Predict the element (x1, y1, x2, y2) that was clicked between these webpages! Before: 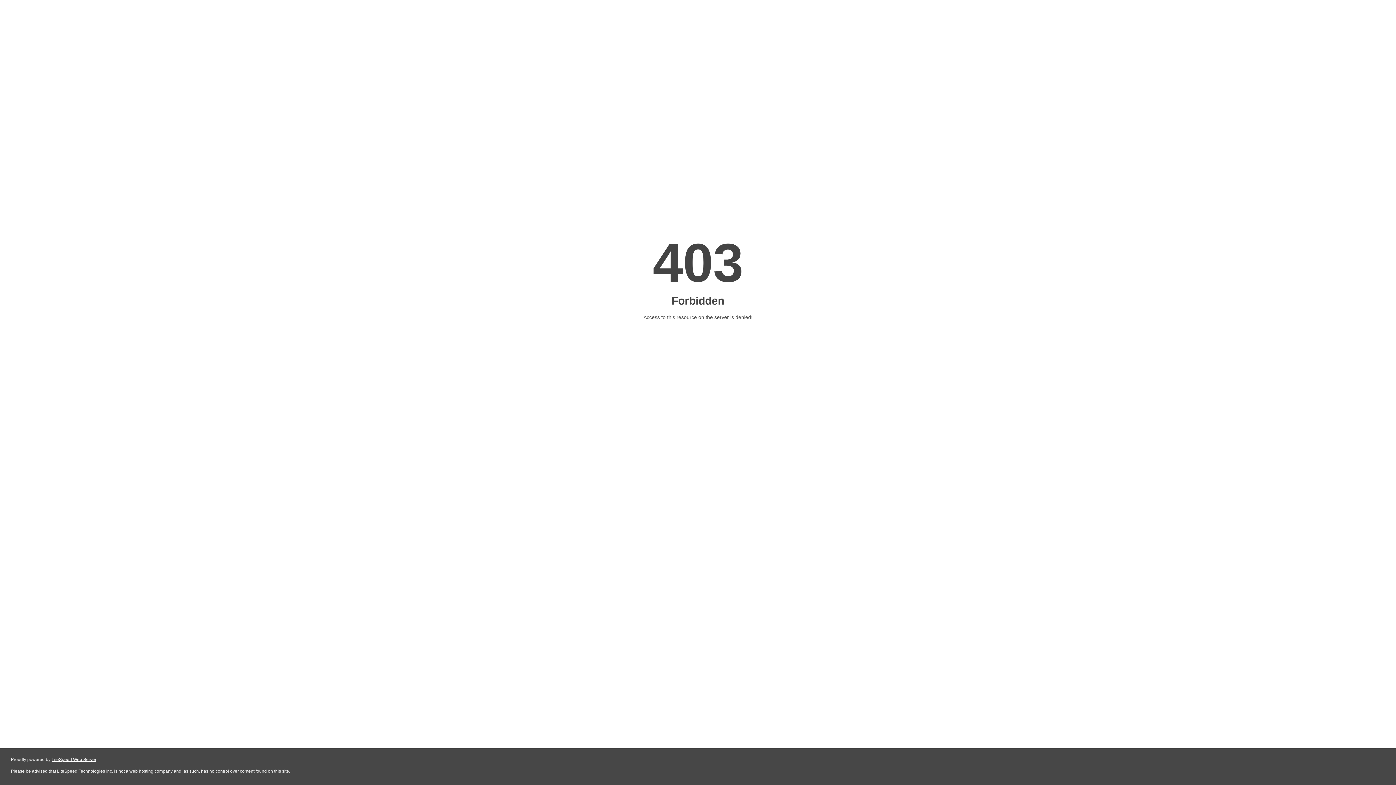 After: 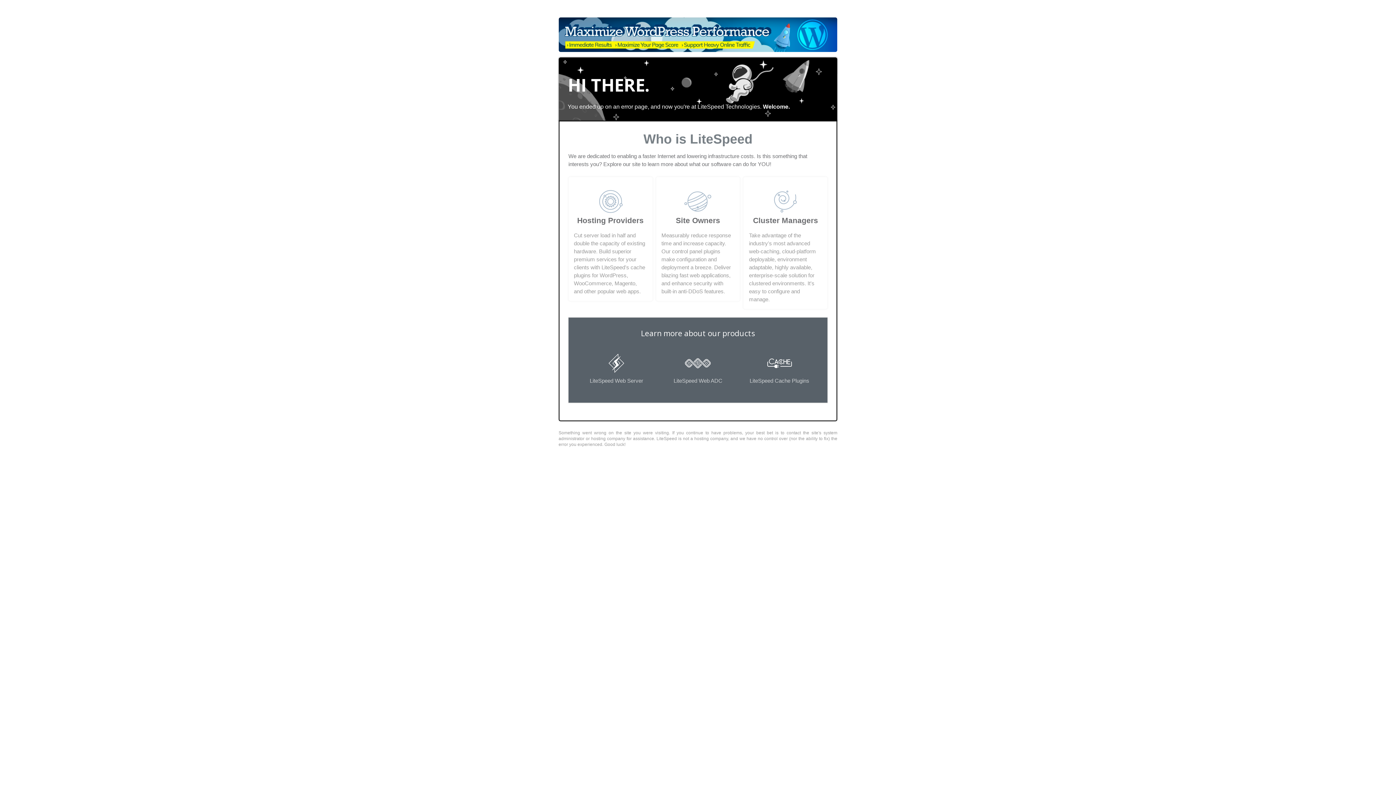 Action: bbox: (51, 757, 96, 762) label: LiteSpeed Web Server